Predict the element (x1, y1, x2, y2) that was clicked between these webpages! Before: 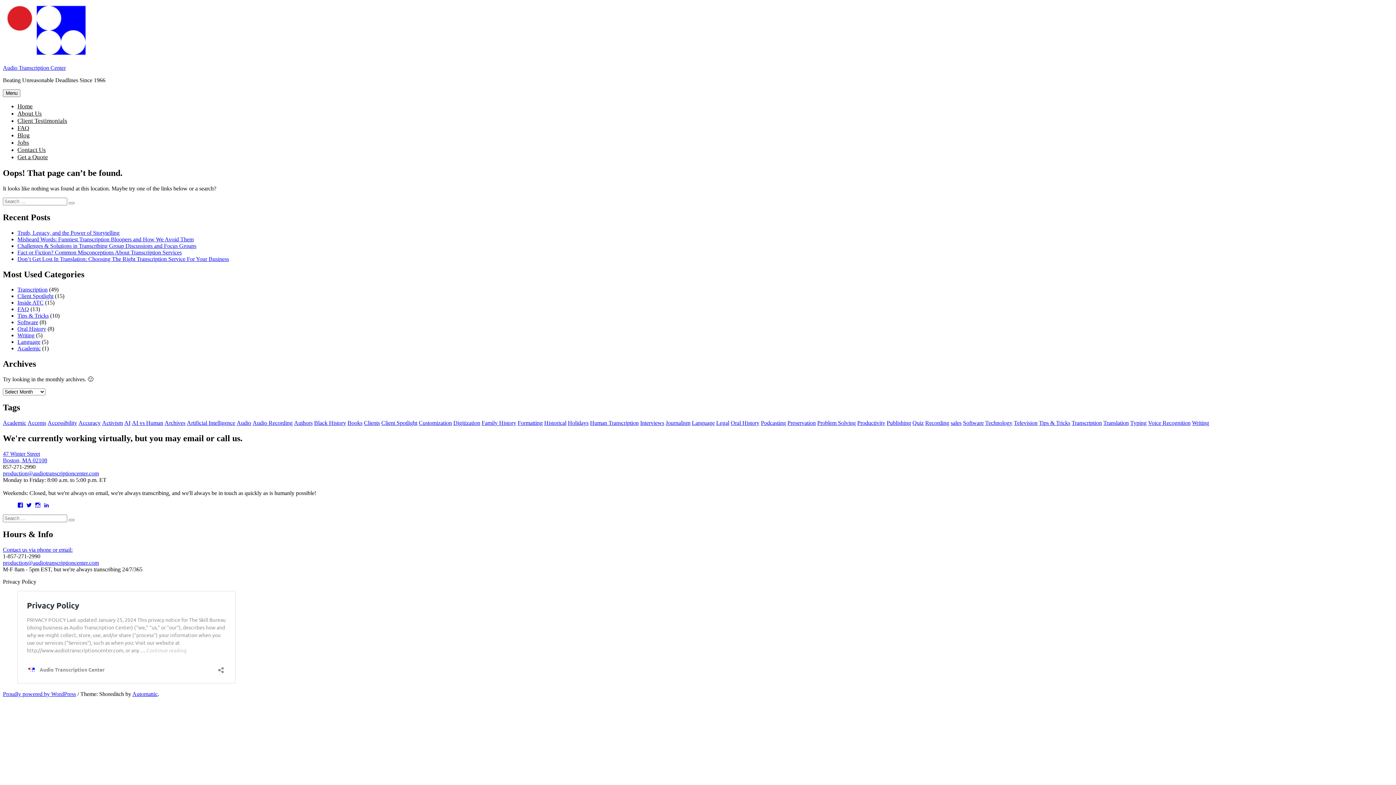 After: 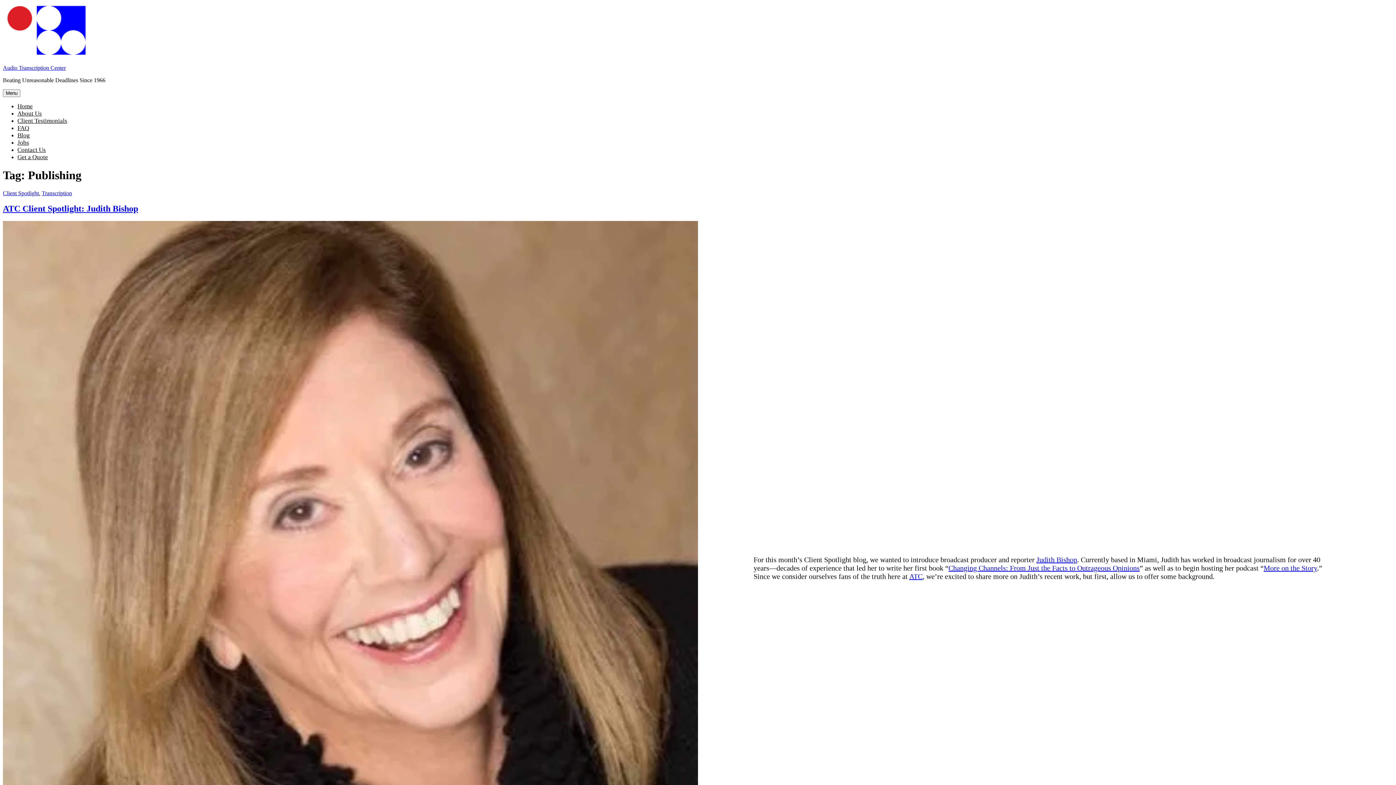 Action: label: Publishing bbox: (886, 420, 911, 426)